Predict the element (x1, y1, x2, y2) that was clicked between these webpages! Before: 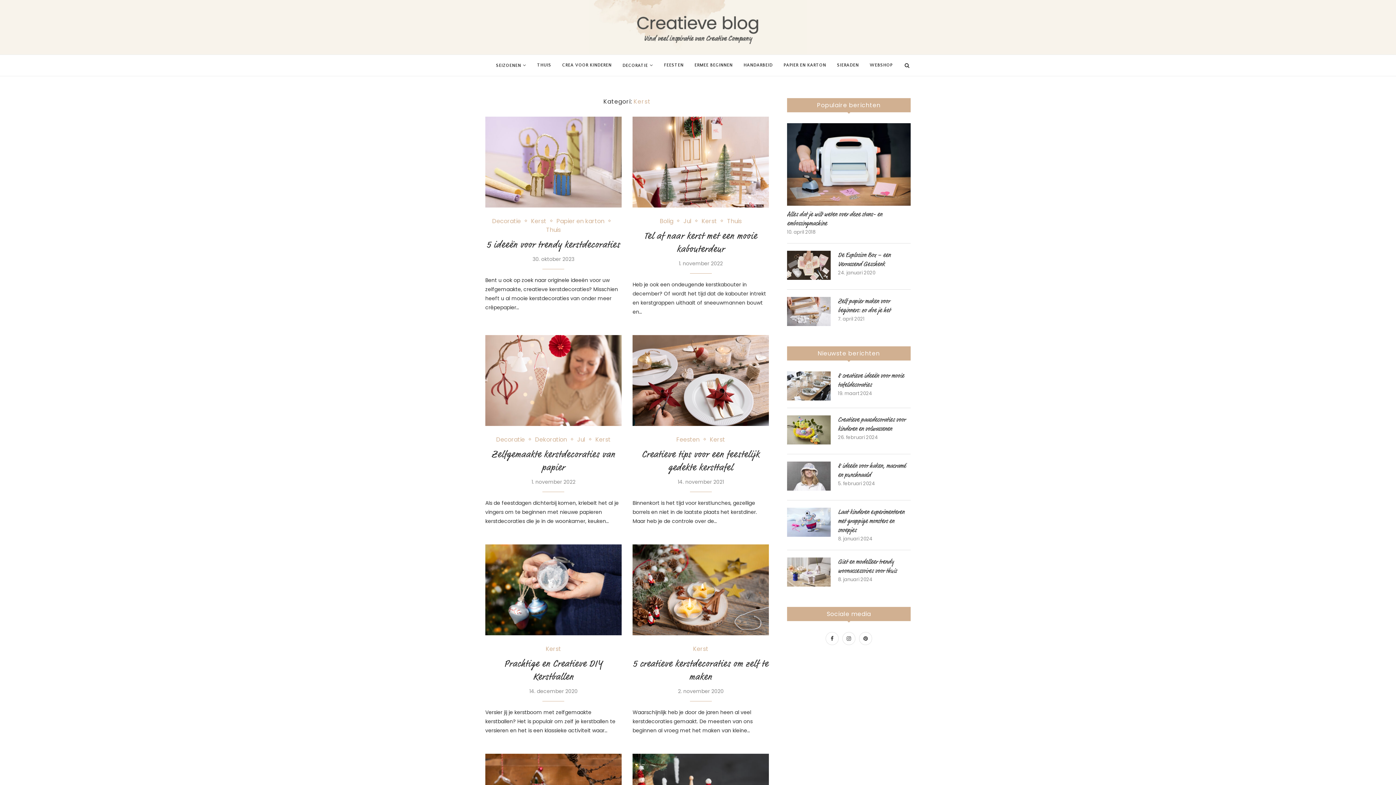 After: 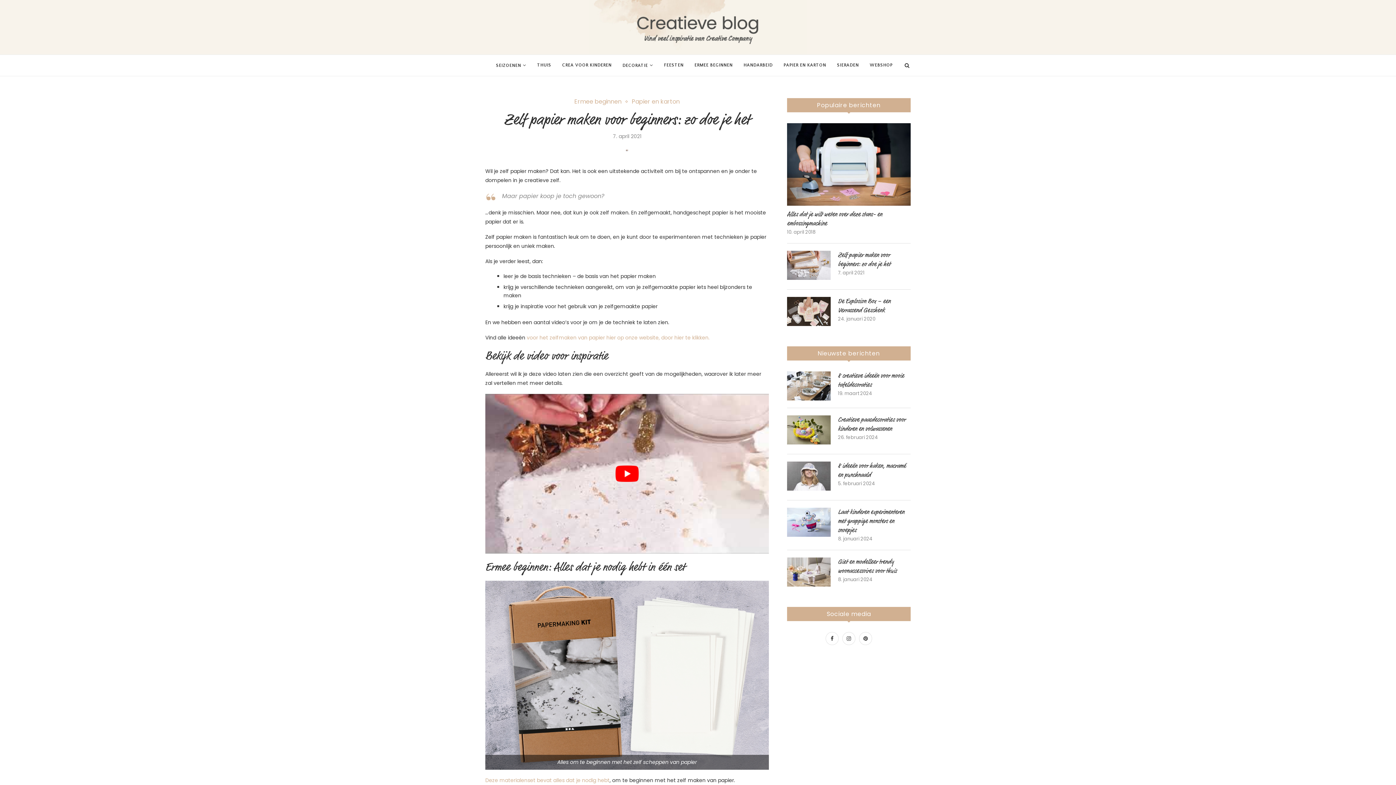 Action: bbox: (787, 296, 830, 326)